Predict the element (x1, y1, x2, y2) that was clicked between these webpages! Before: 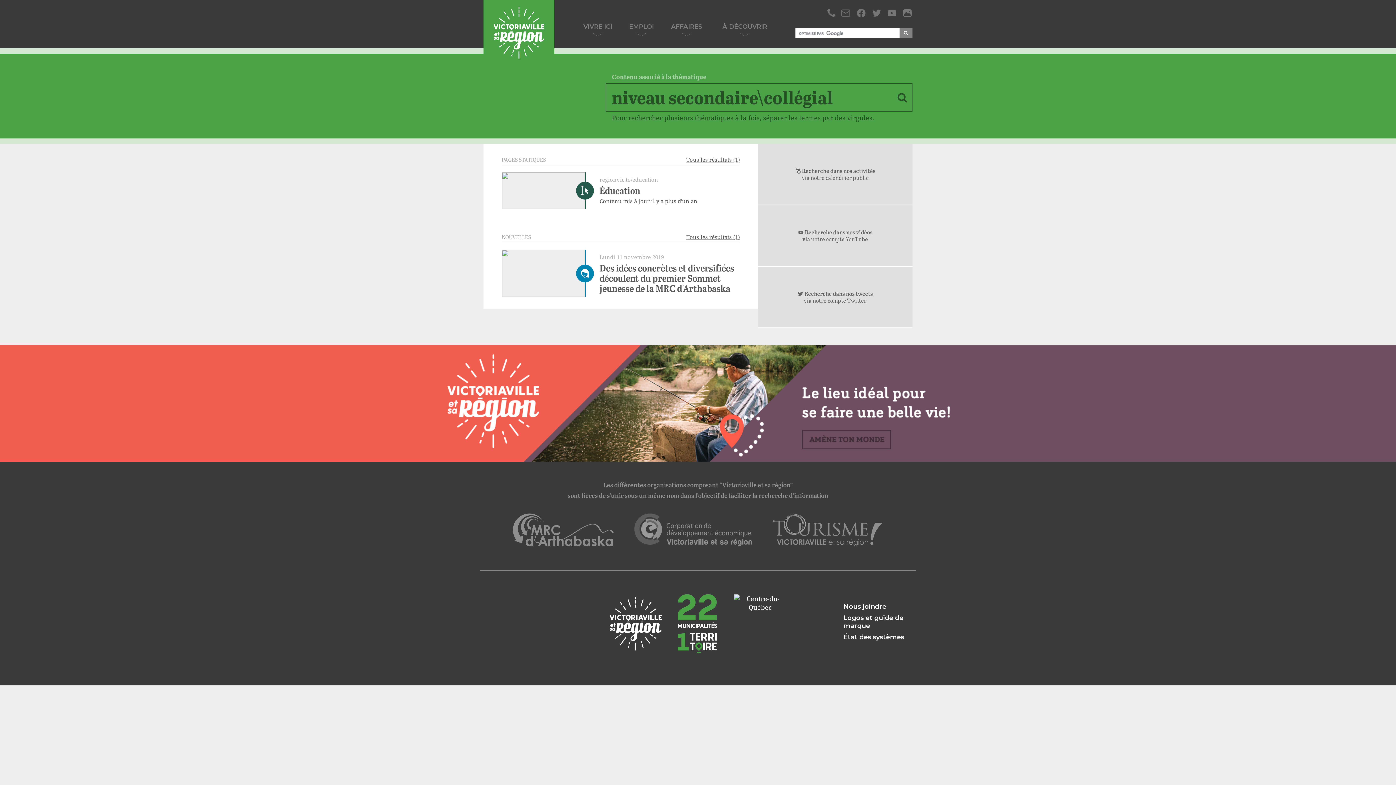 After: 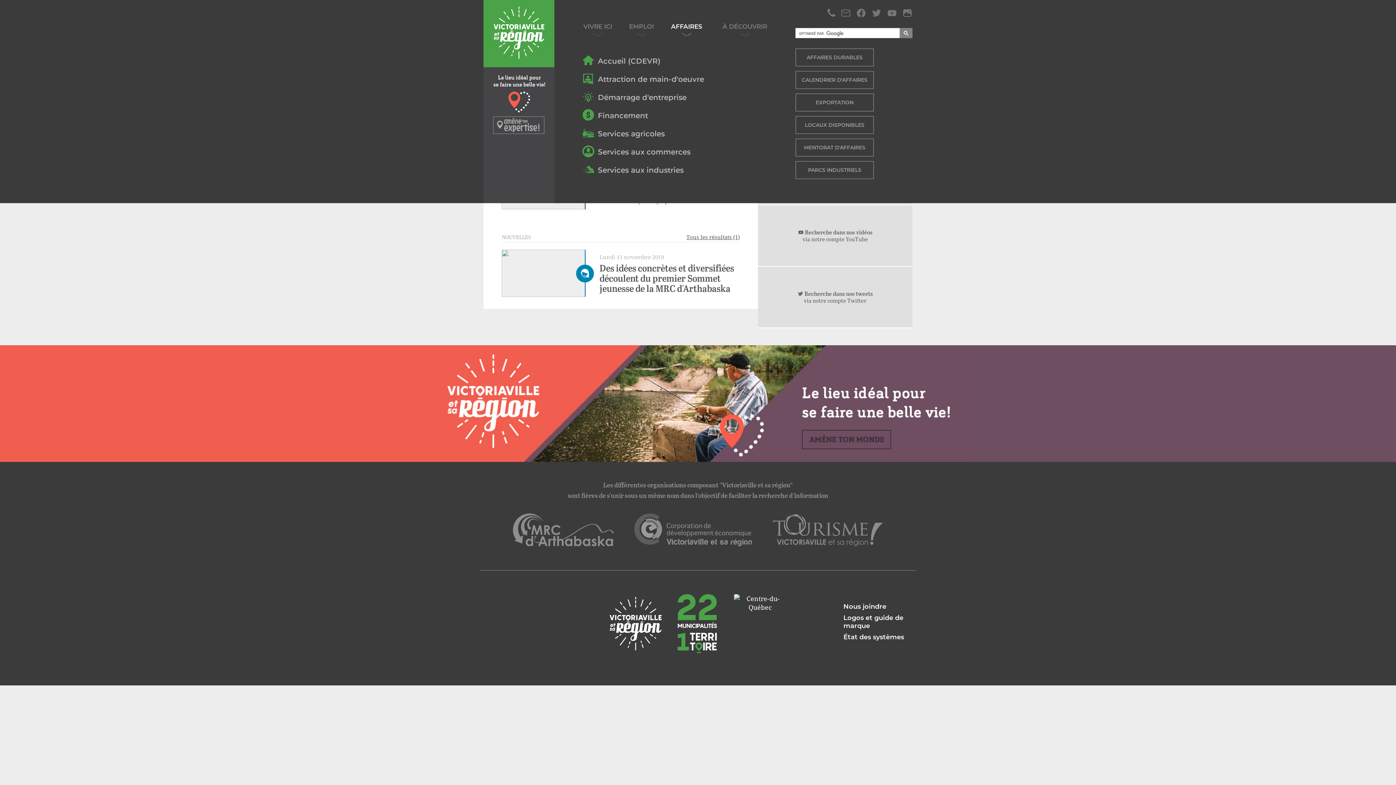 Action: label: AFFAIRES bbox: (665, 18, 707, 48)